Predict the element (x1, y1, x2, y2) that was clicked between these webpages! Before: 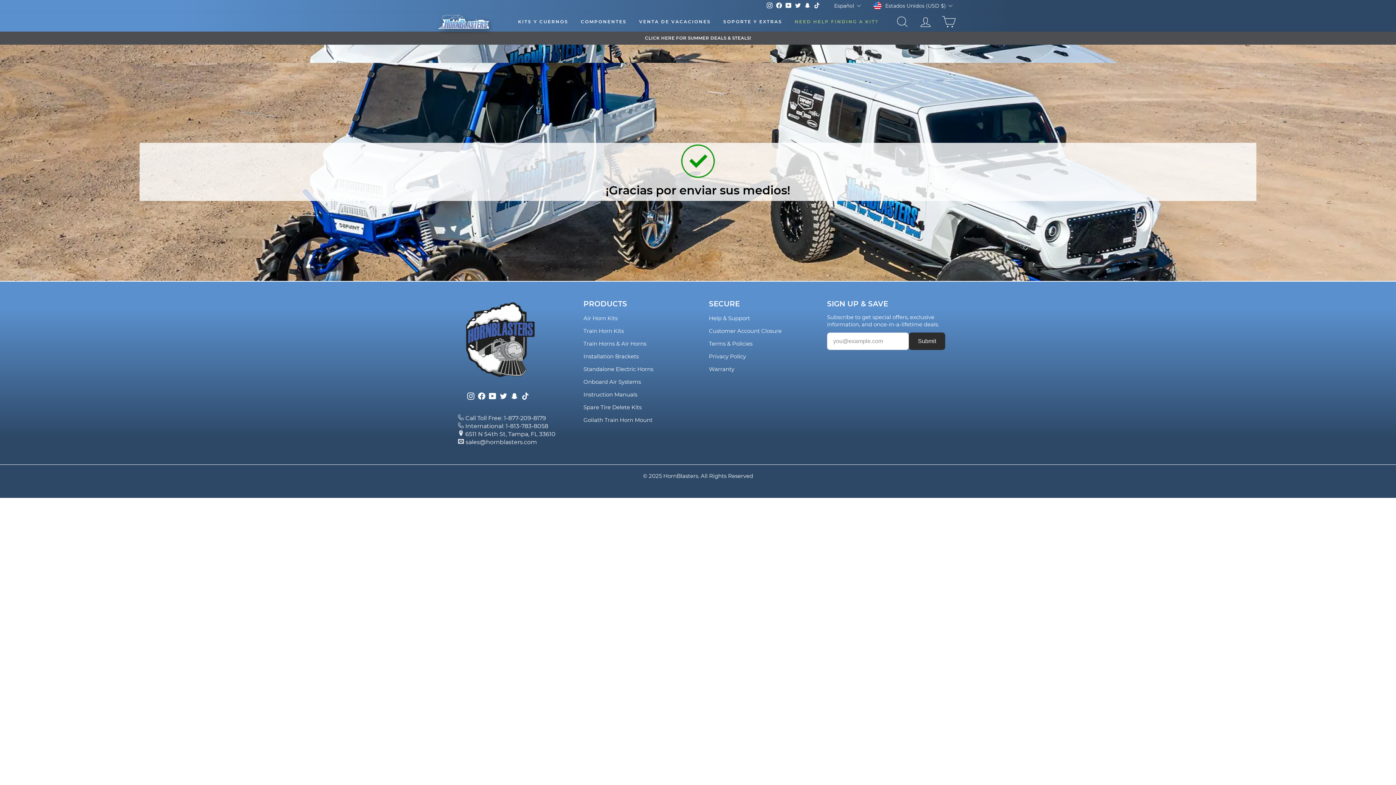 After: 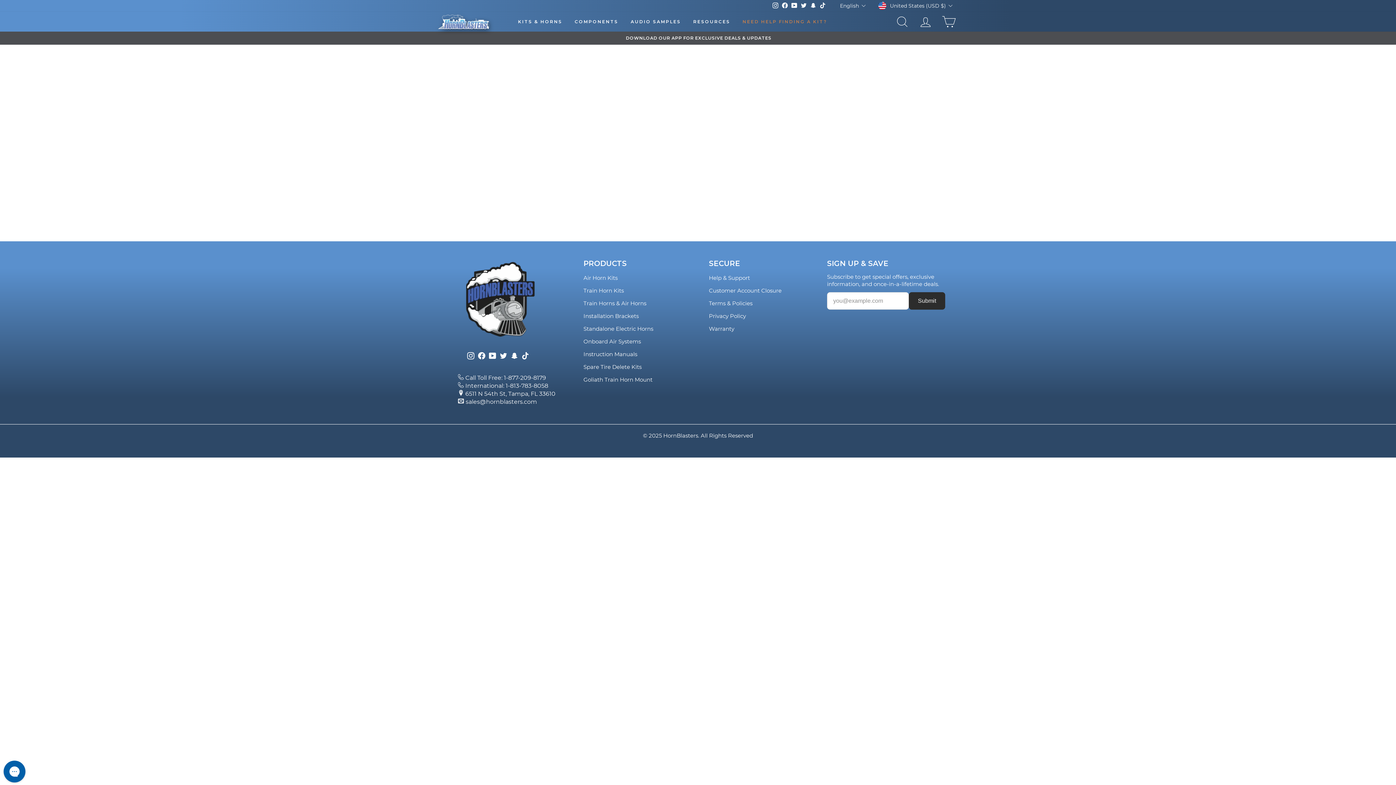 Action: label: Customer Account Closure bbox: (709, 327, 781, 334)